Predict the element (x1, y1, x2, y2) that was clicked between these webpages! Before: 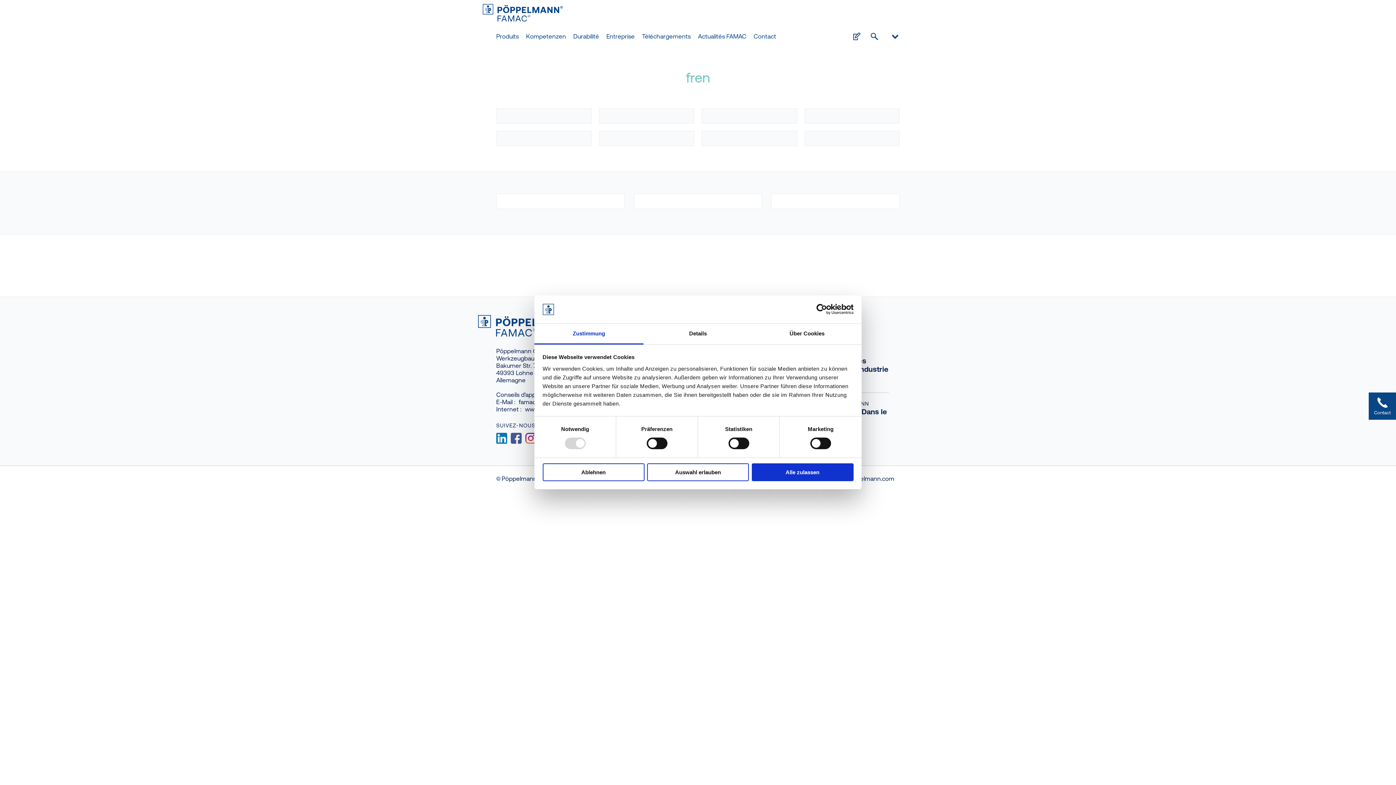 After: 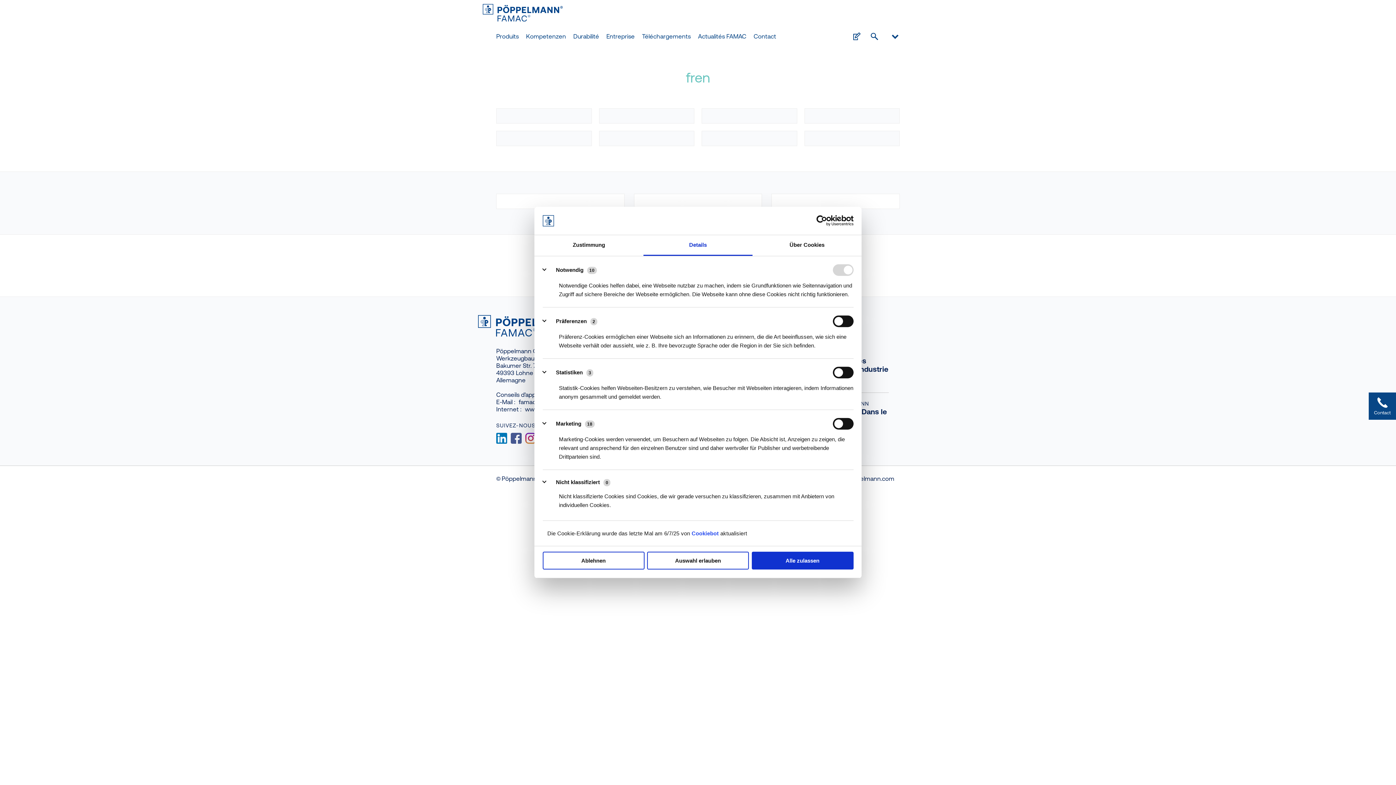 Action: label: Details bbox: (643, 323, 752, 344)